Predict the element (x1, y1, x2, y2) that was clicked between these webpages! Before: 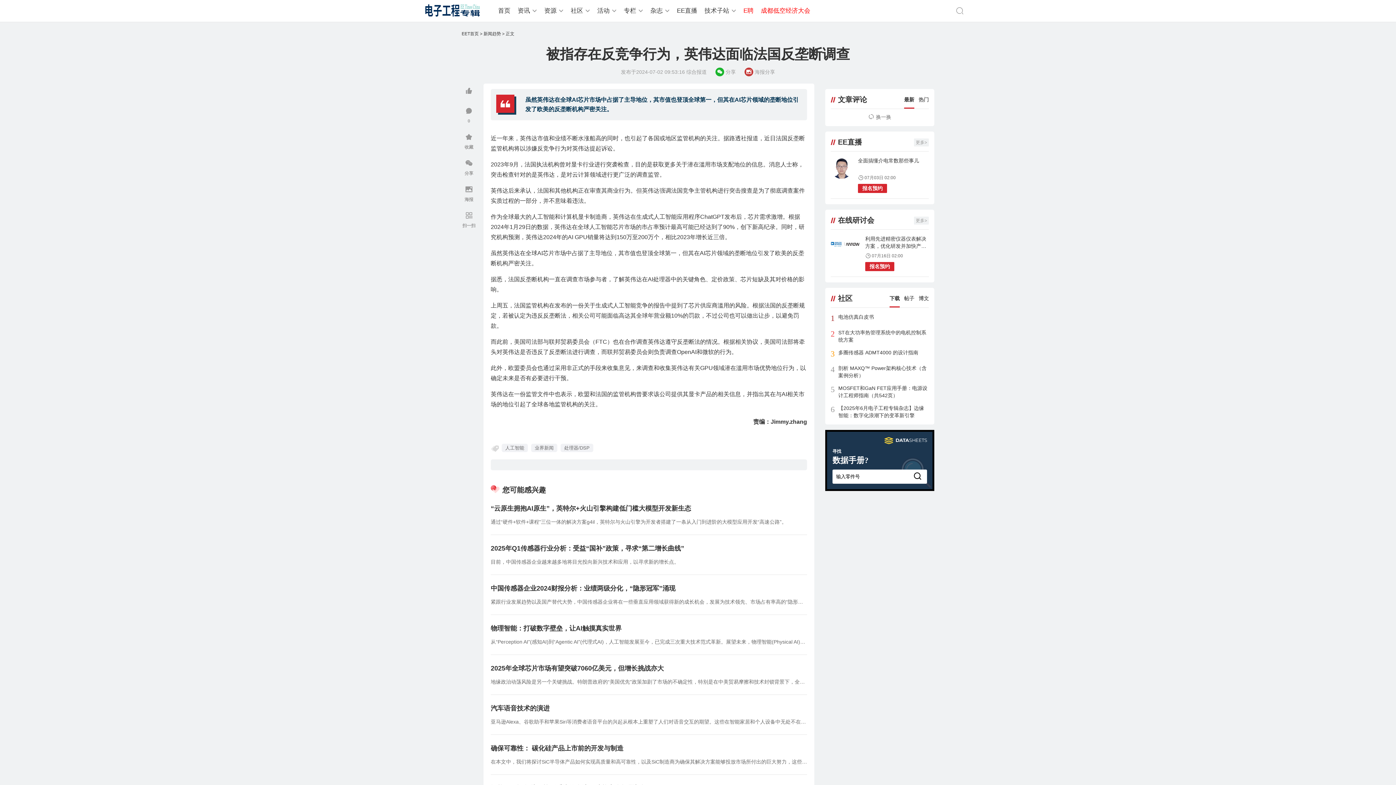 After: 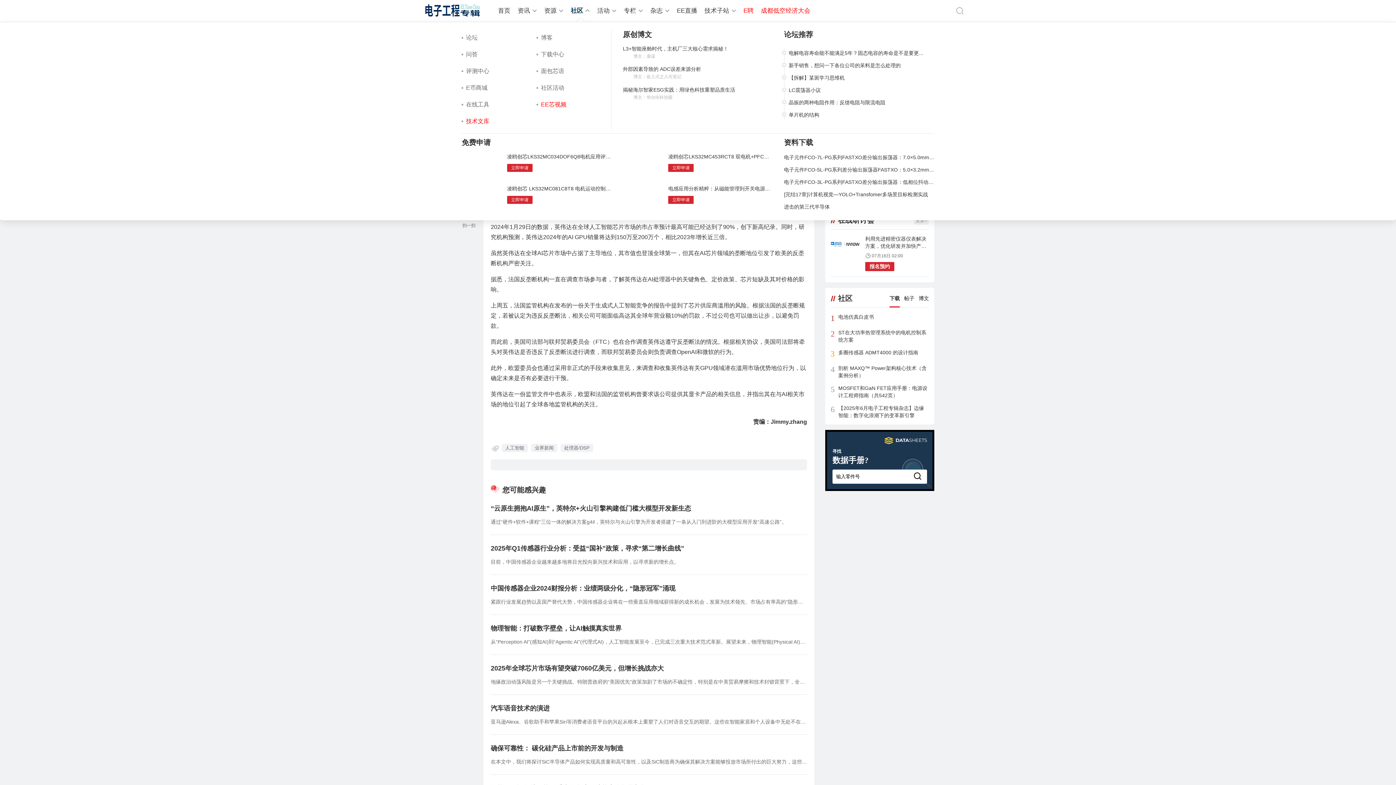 Action: label: 社区  bbox: (570, 0, 590, 21)